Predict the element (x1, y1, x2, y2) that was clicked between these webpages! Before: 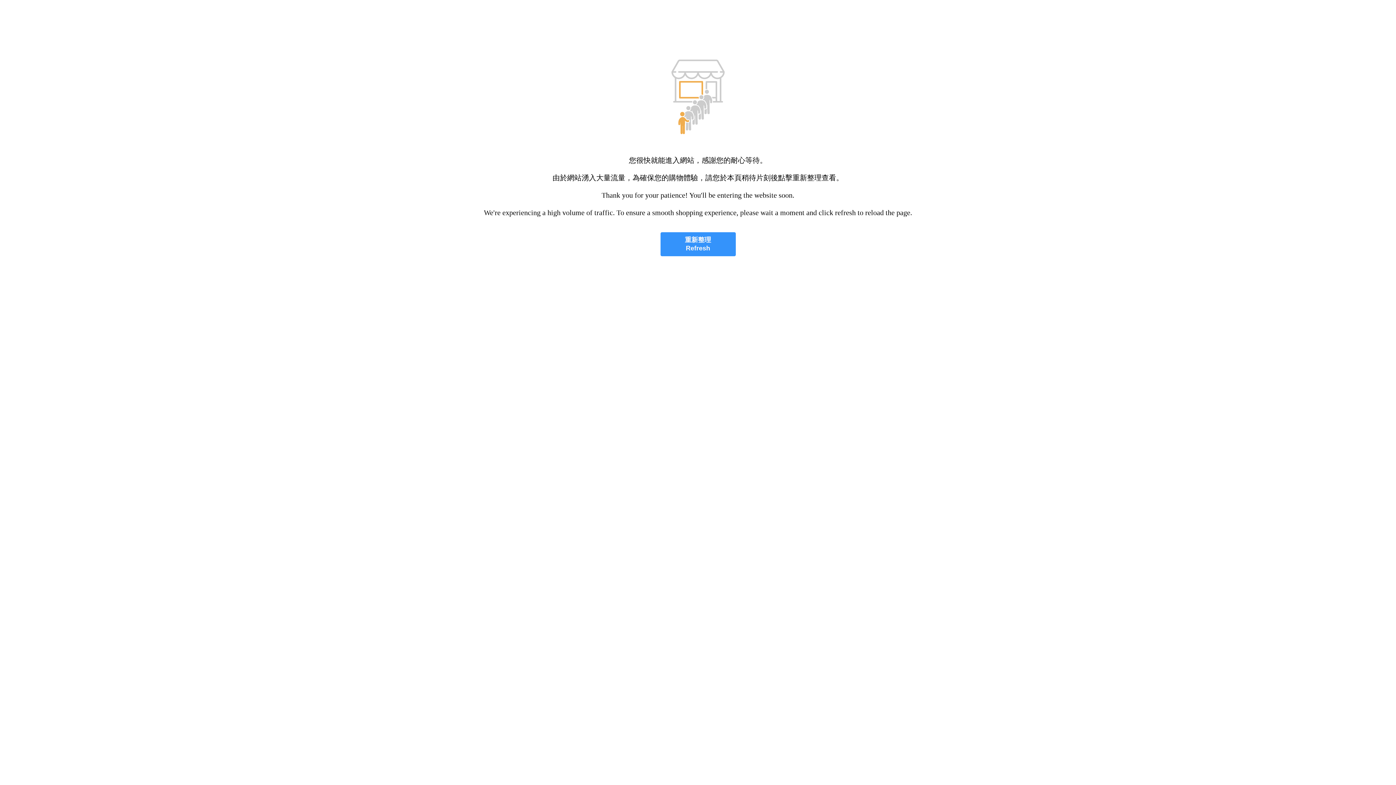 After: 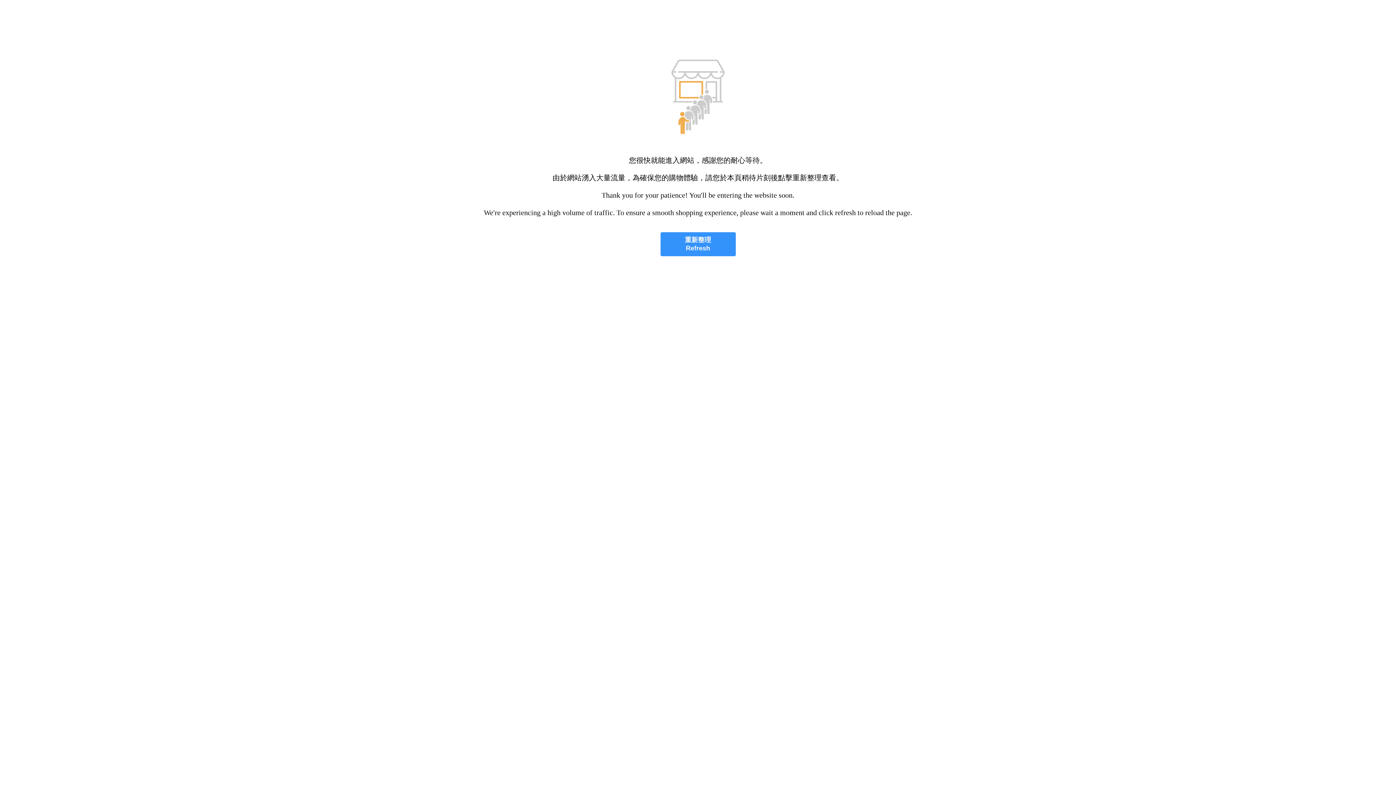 Action: bbox: (660, 232, 735, 256) label: 重新整理
Refresh